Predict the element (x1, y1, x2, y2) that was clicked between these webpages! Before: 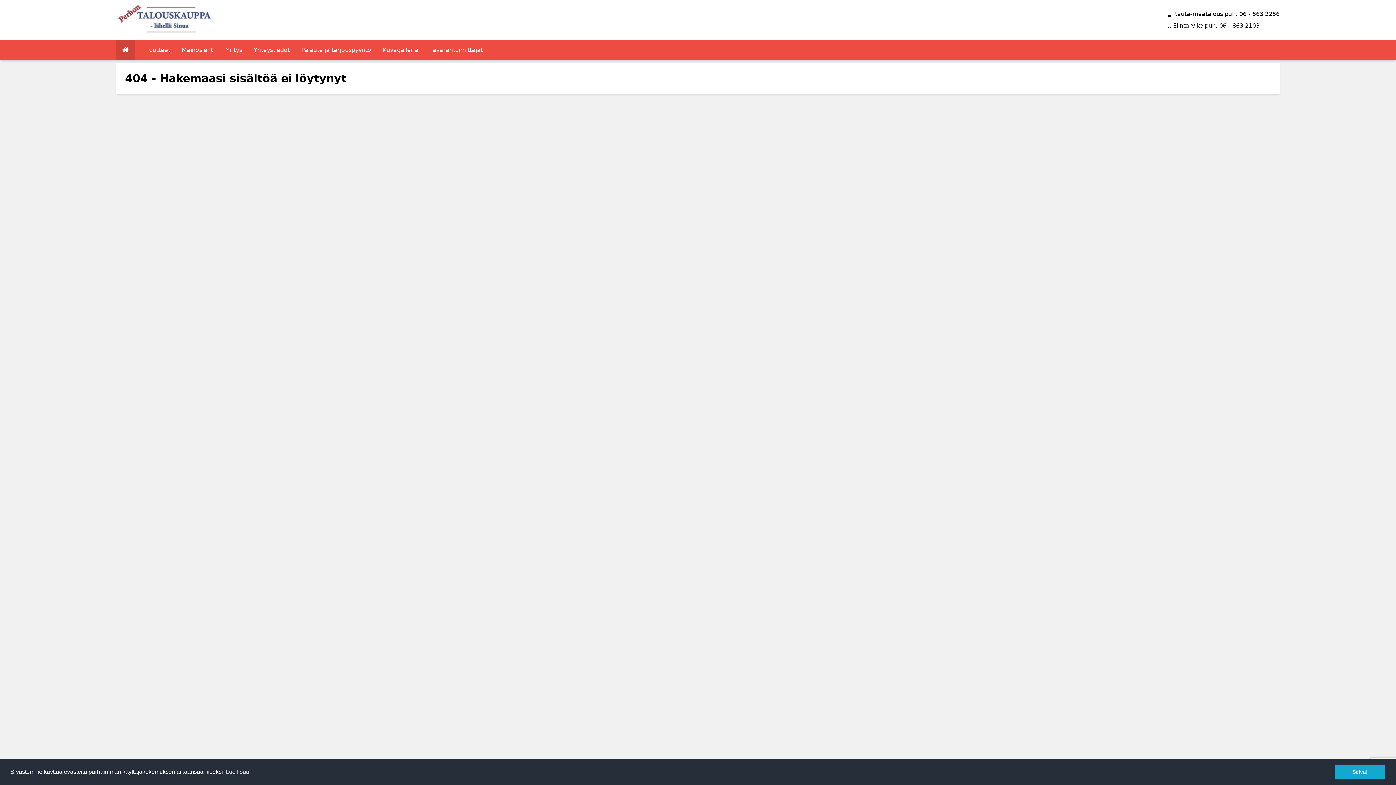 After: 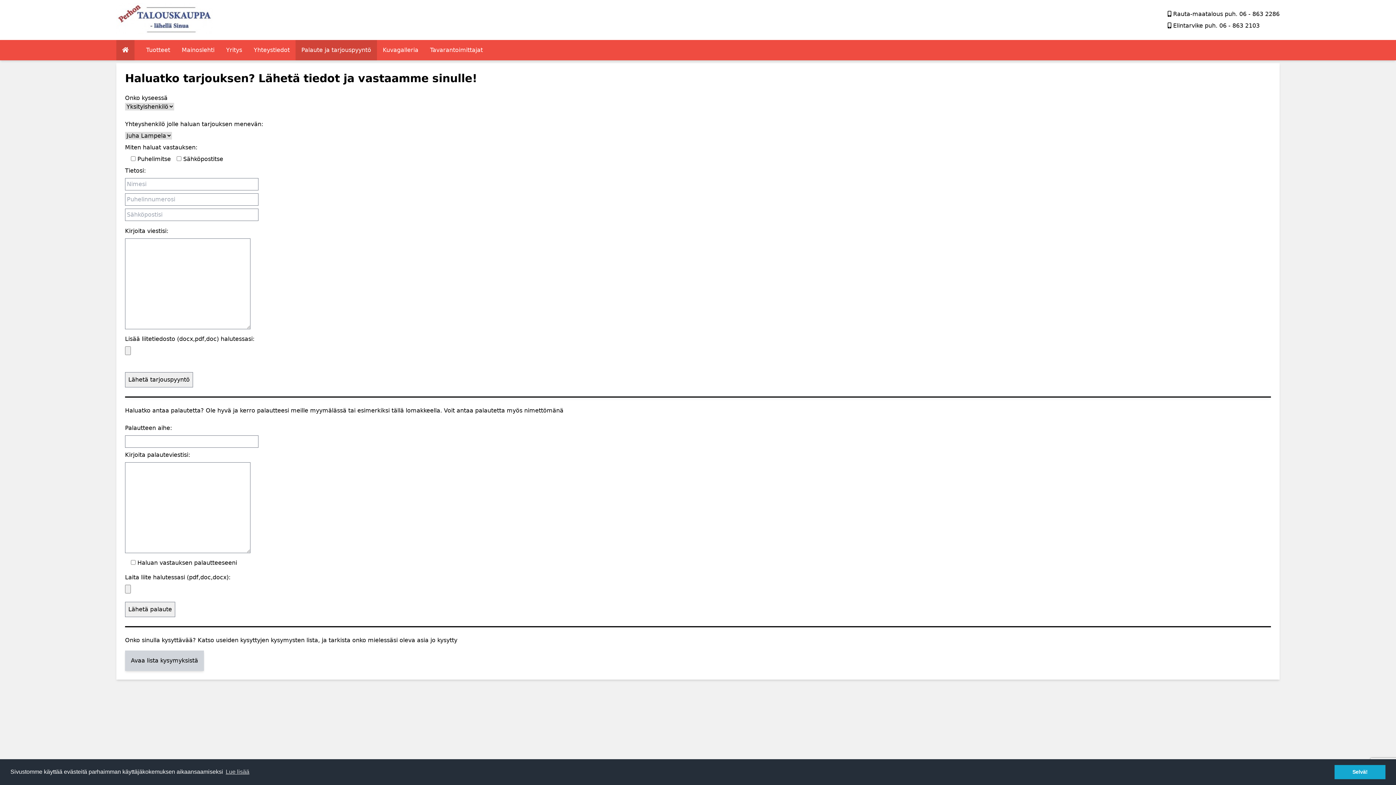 Action: bbox: (295, 40, 377, 60) label: Palaute ja tarjouspyyntö